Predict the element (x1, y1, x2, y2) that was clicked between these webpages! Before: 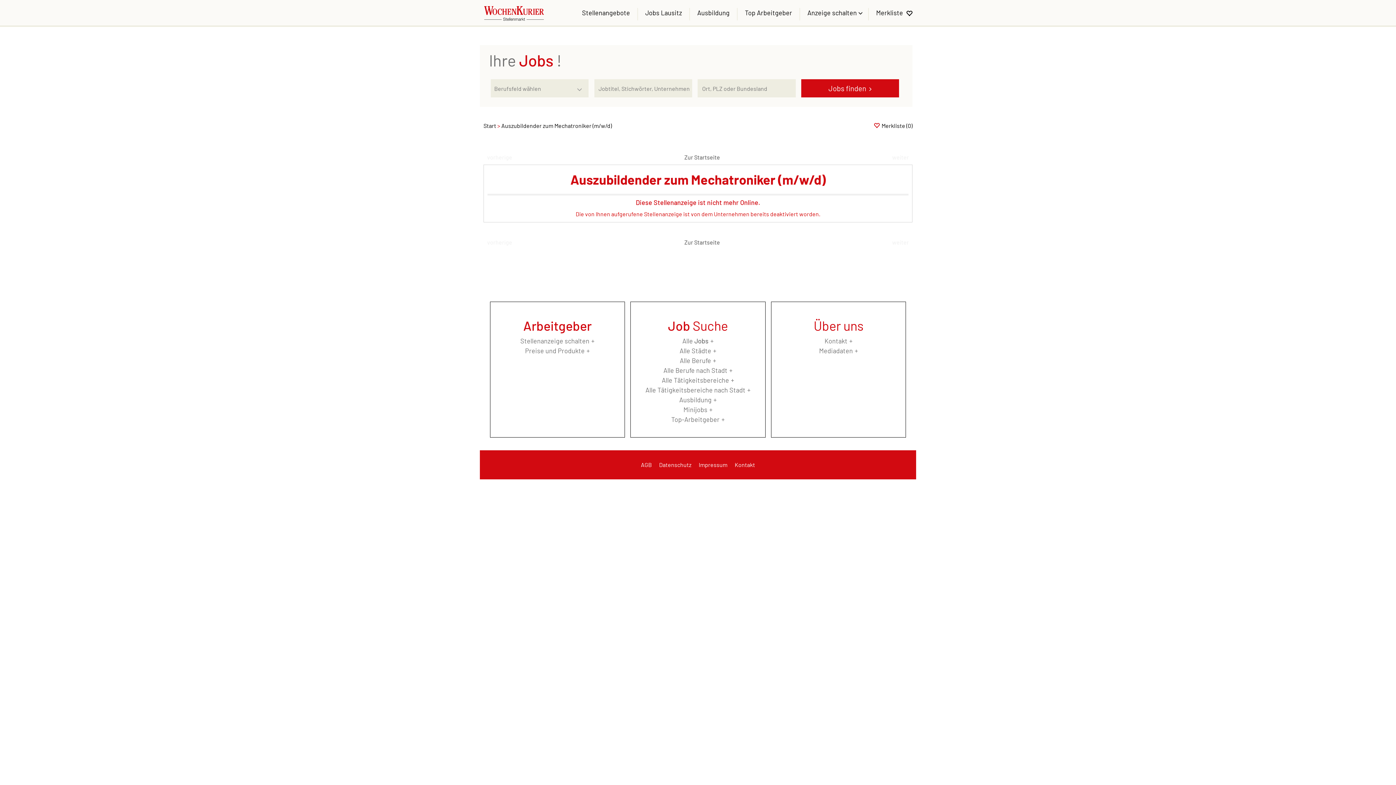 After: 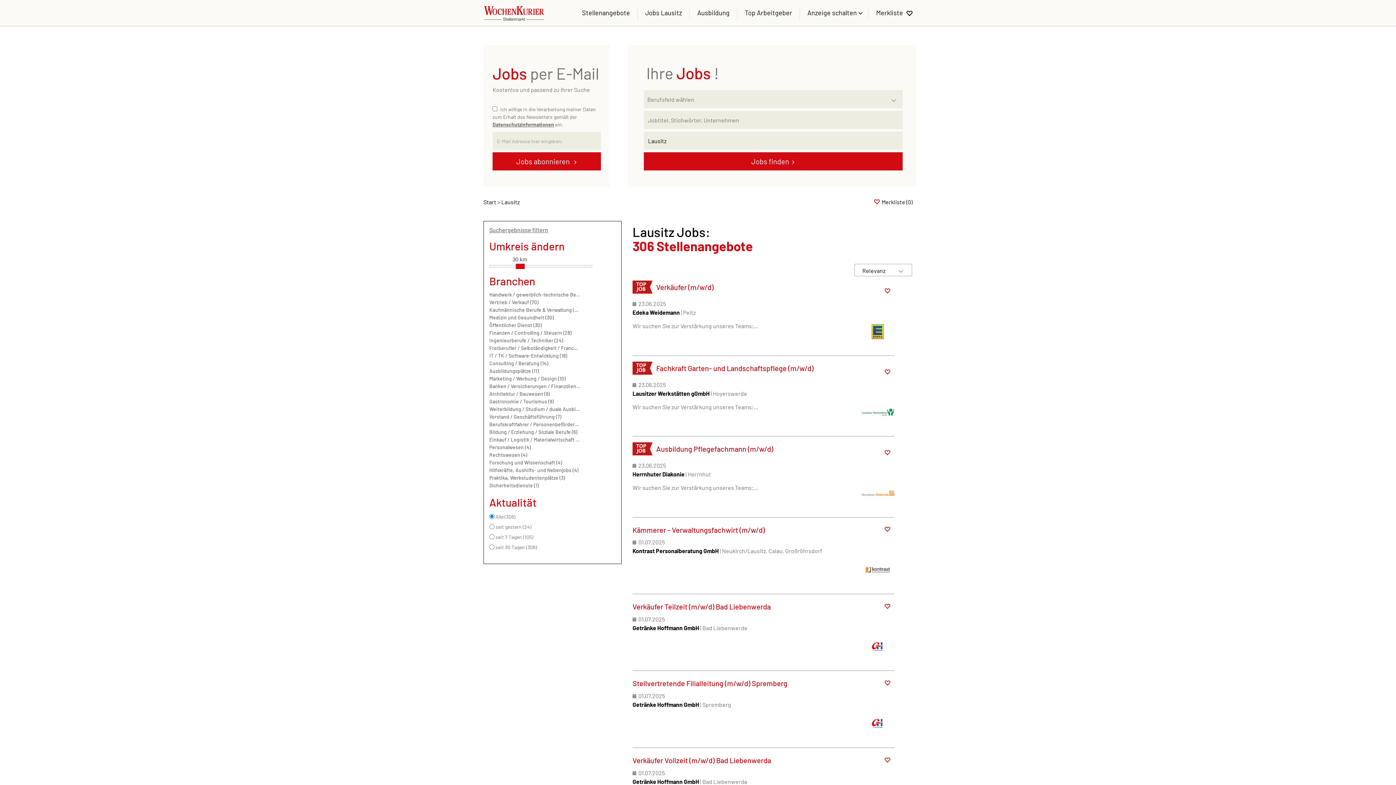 Action: label: Jobs Lausitz bbox: (638, 7, 690, 20)